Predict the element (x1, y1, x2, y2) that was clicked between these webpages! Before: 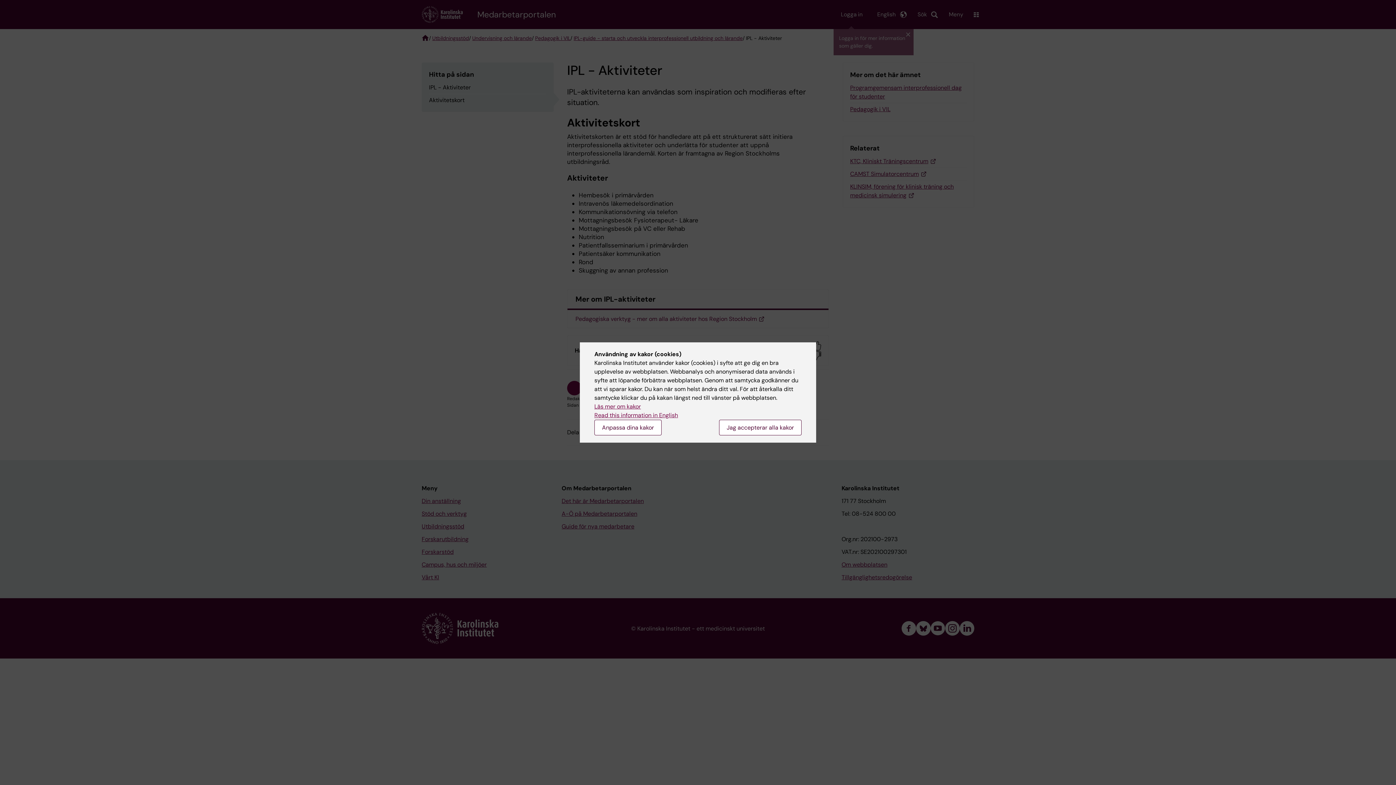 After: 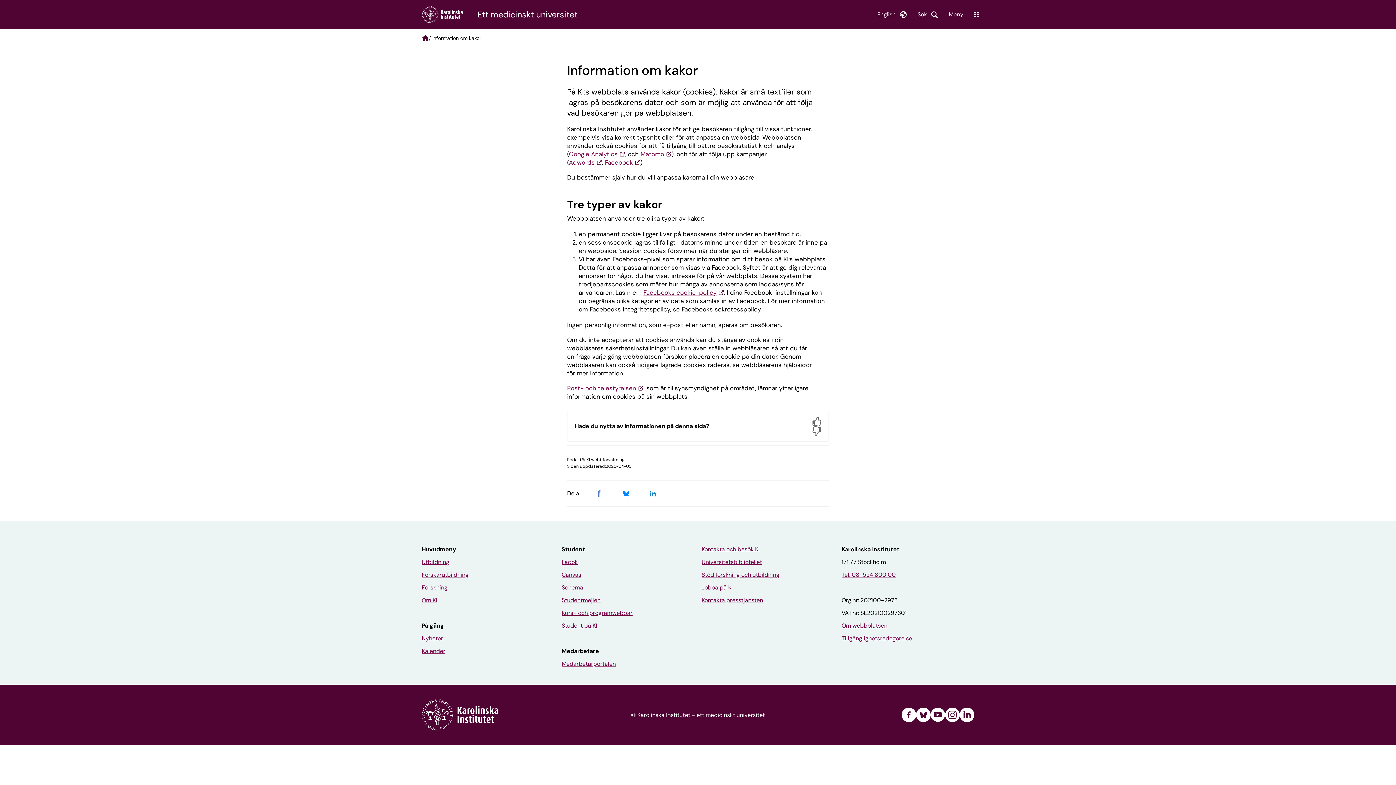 Action: bbox: (594, 402, 641, 410) label: Läs mer om kakor